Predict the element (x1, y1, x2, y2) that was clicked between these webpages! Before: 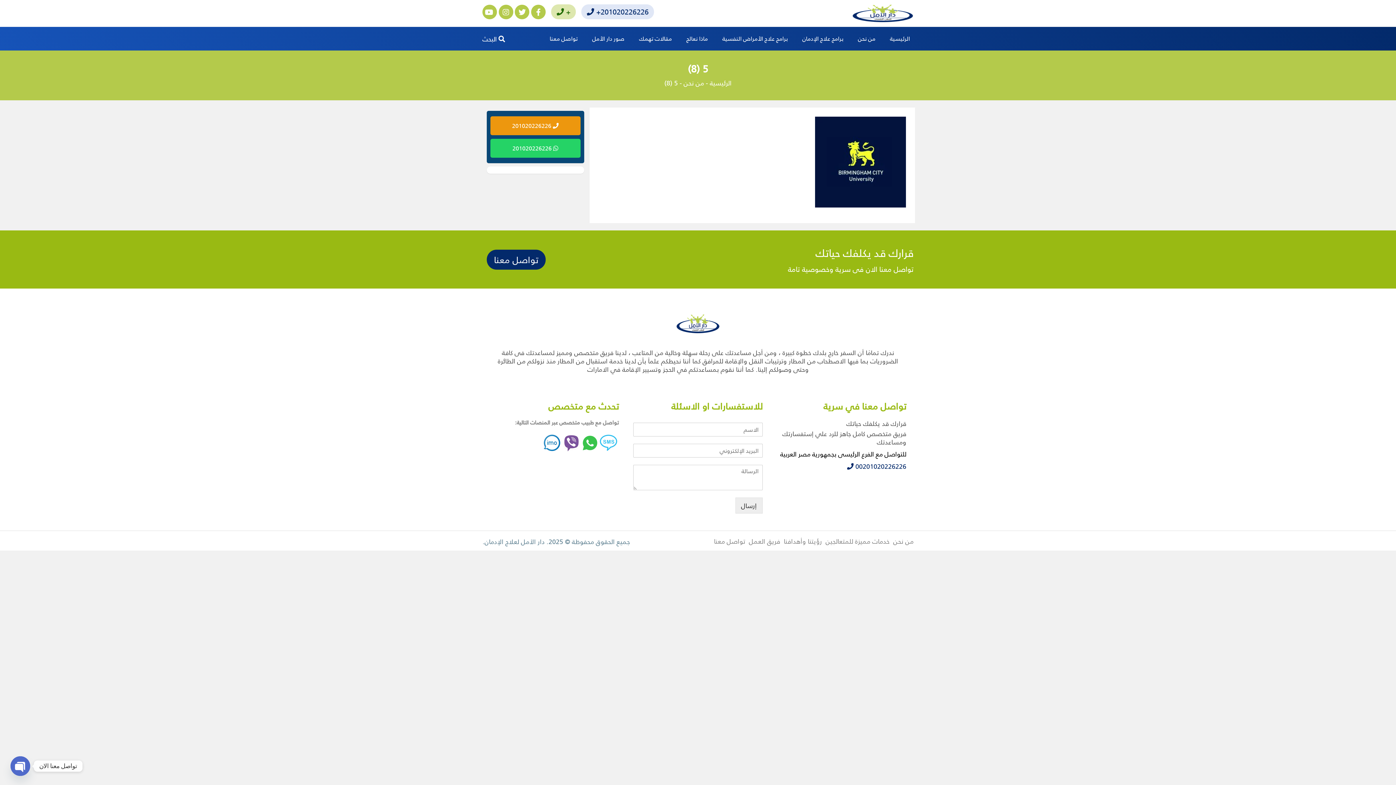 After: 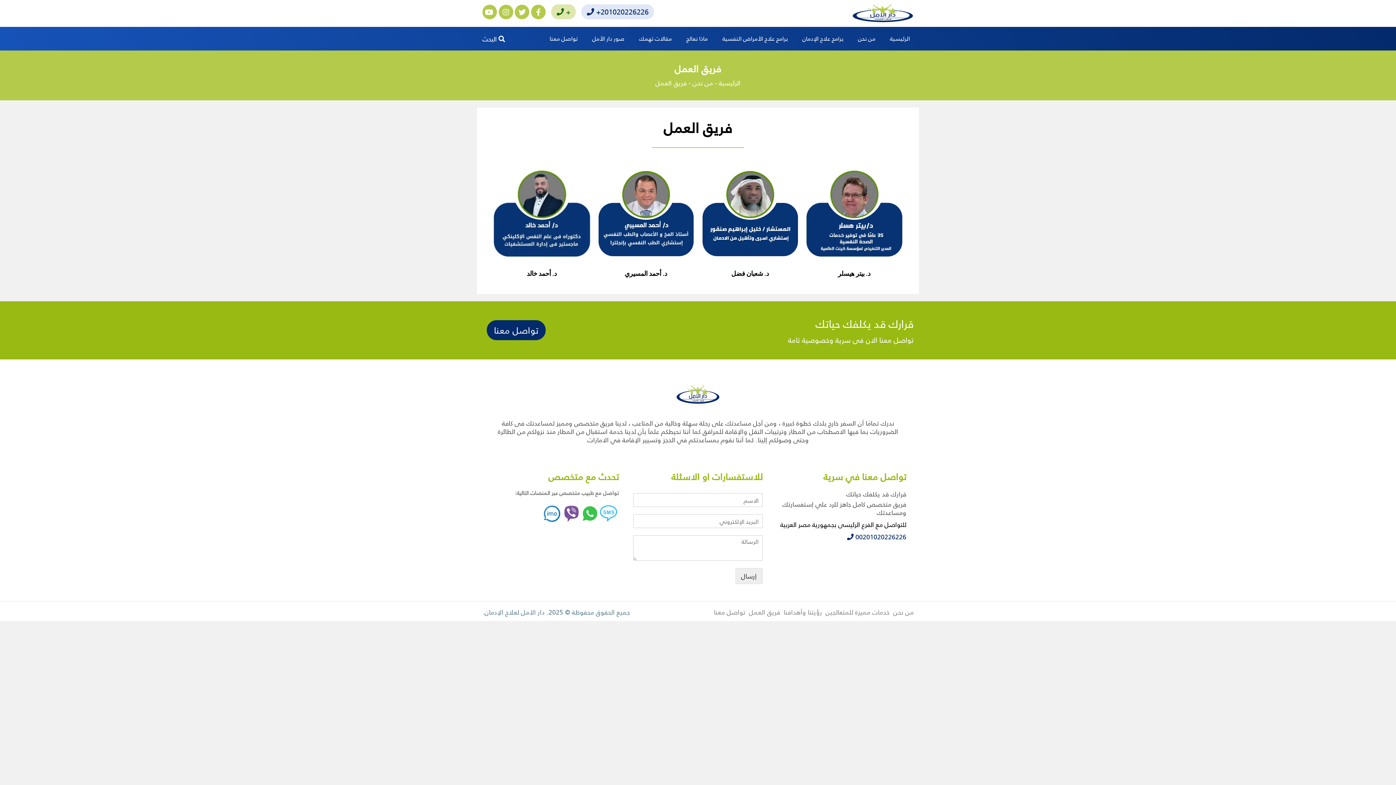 Action: label: فريق العمل bbox: (749, 535, 780, 547)